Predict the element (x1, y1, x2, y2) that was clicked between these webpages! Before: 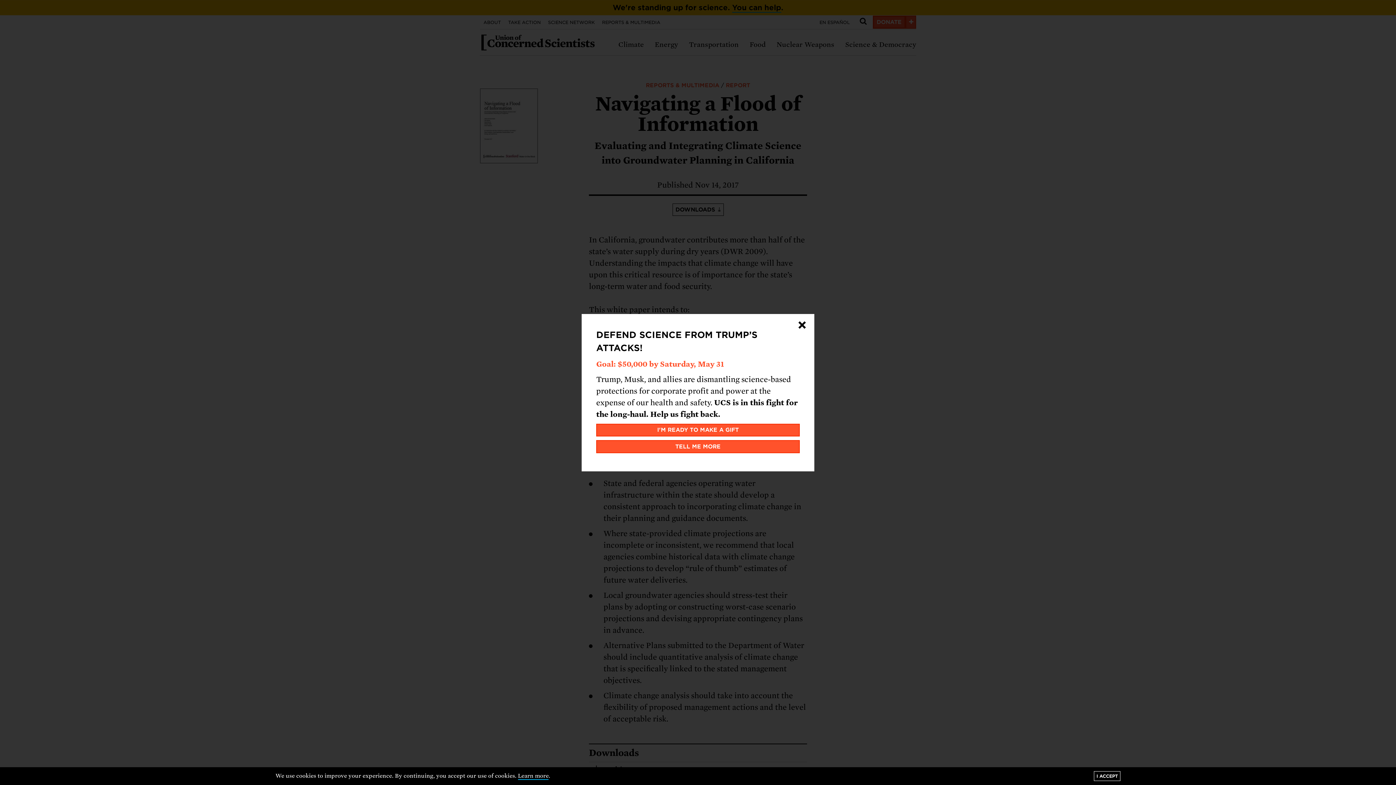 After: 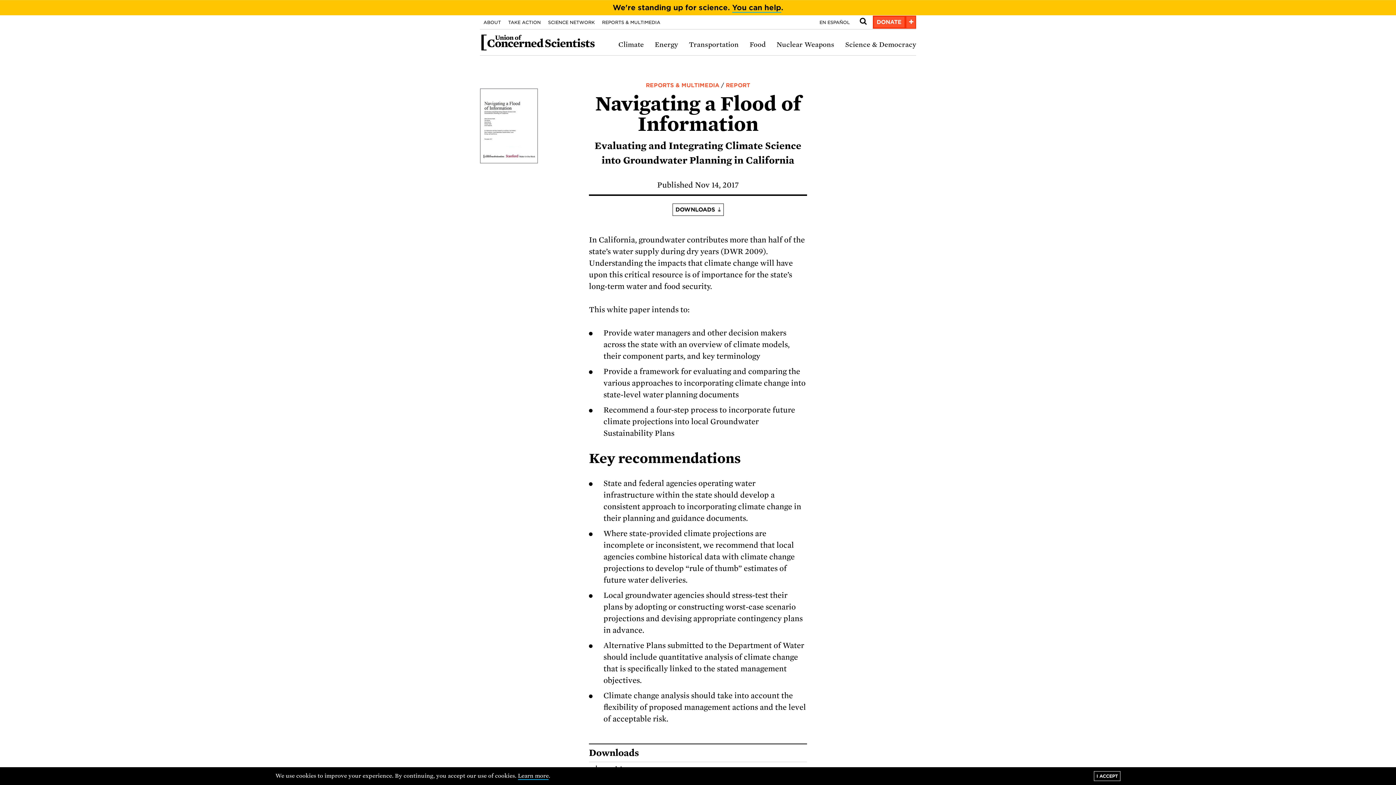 Action: bbox: (790, 314, 814, 336) label: ×